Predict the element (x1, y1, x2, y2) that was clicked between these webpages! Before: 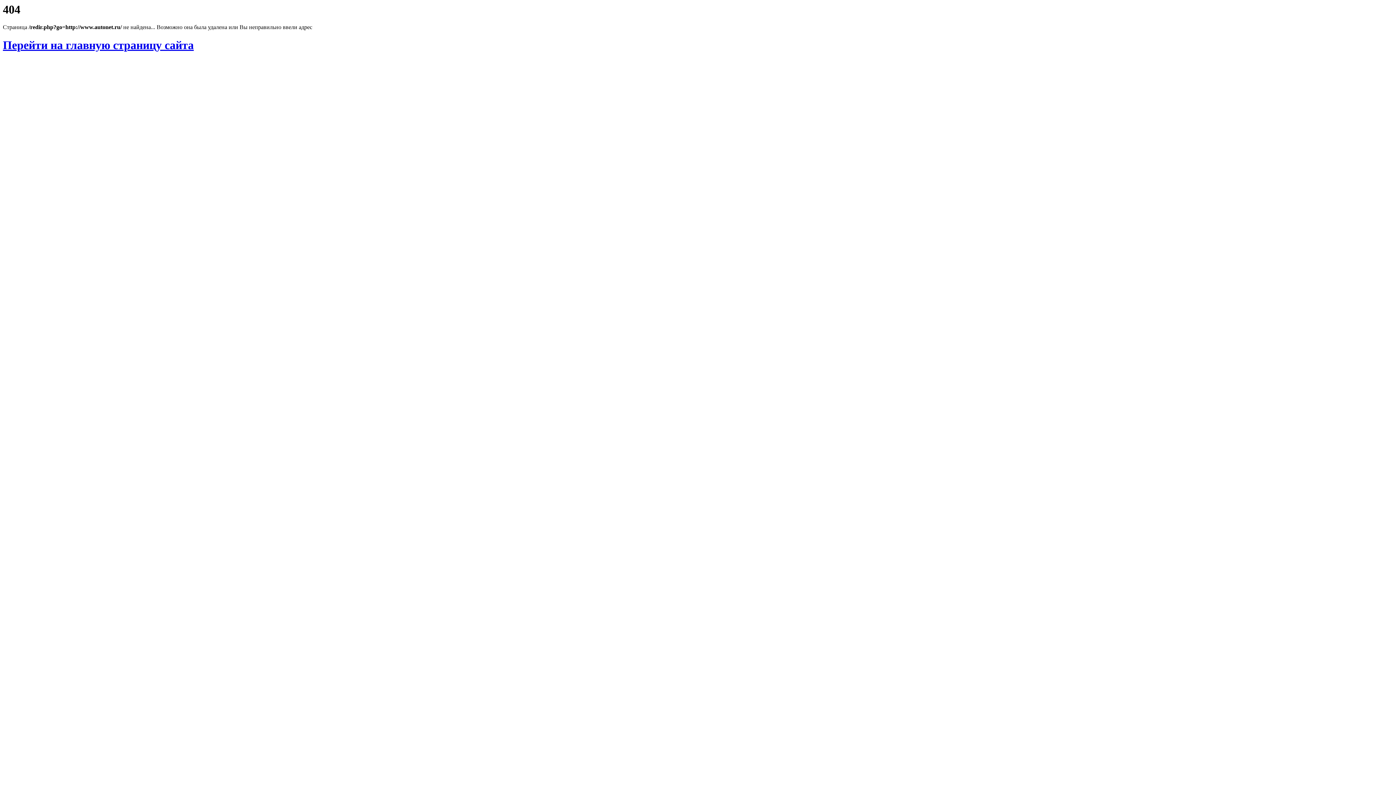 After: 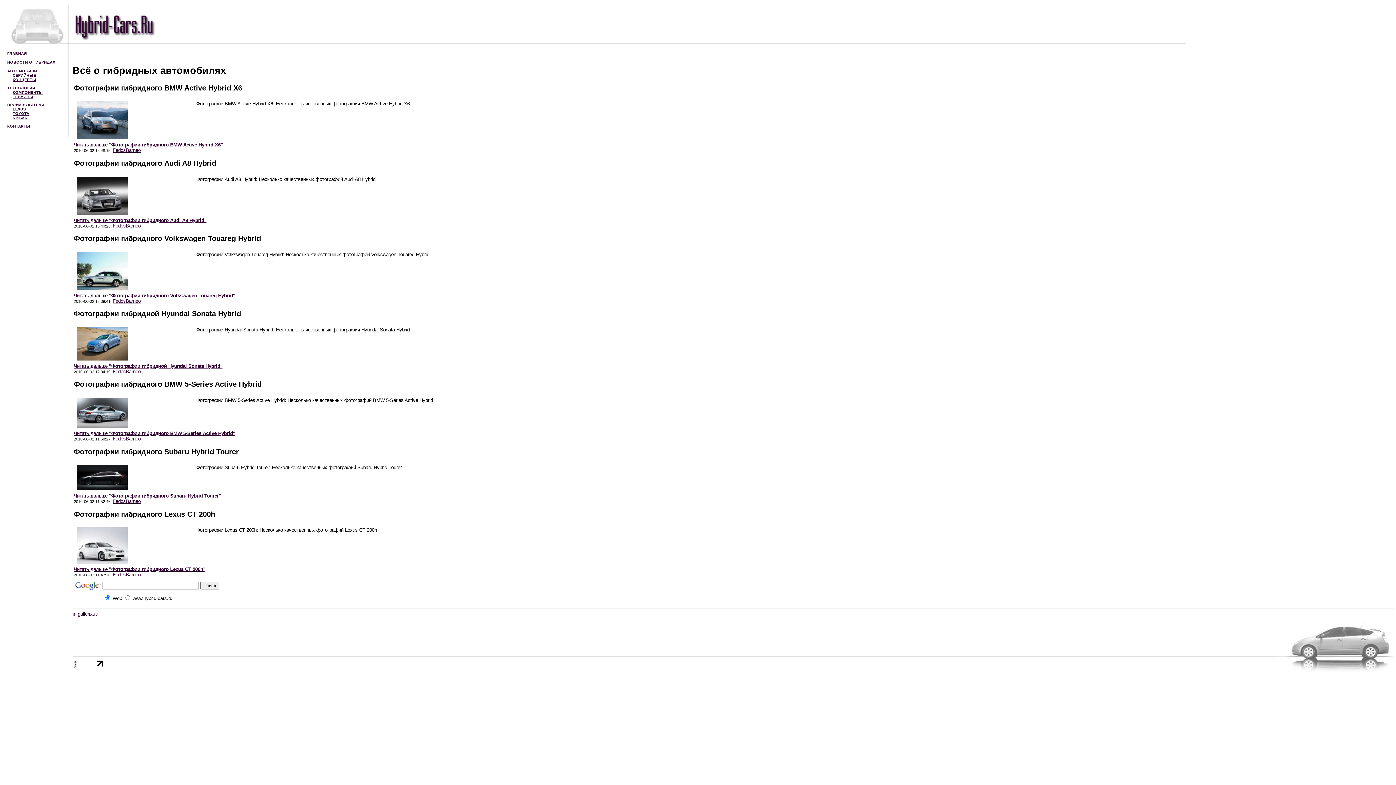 Action: label: Перейти на главную страницу сайта bbox: (2, 38, 193, 51)